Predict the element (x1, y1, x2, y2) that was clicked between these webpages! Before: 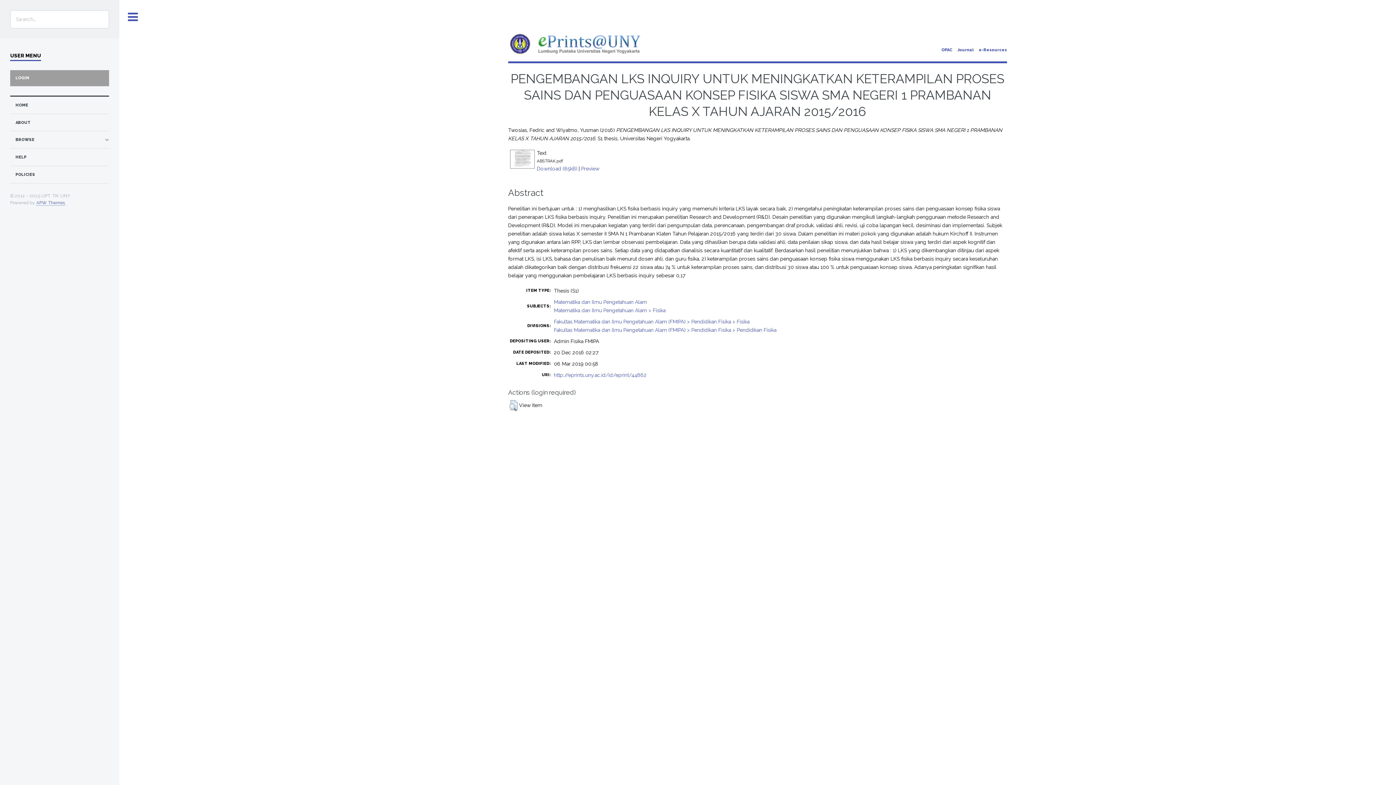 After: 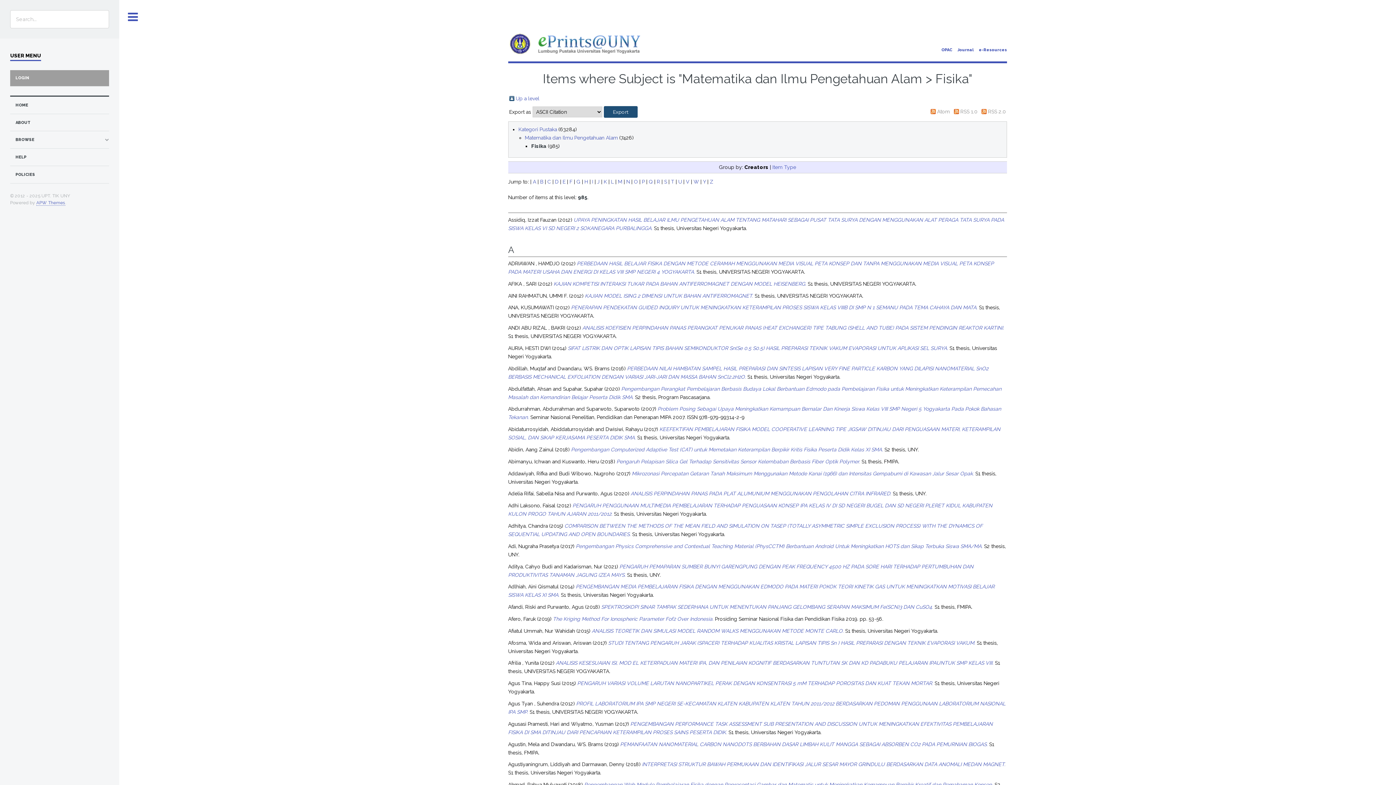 Action: label: Matematika dan Ilmu Pengetahuan Alam > Fisika bbox: (554, 307, 665, 313)